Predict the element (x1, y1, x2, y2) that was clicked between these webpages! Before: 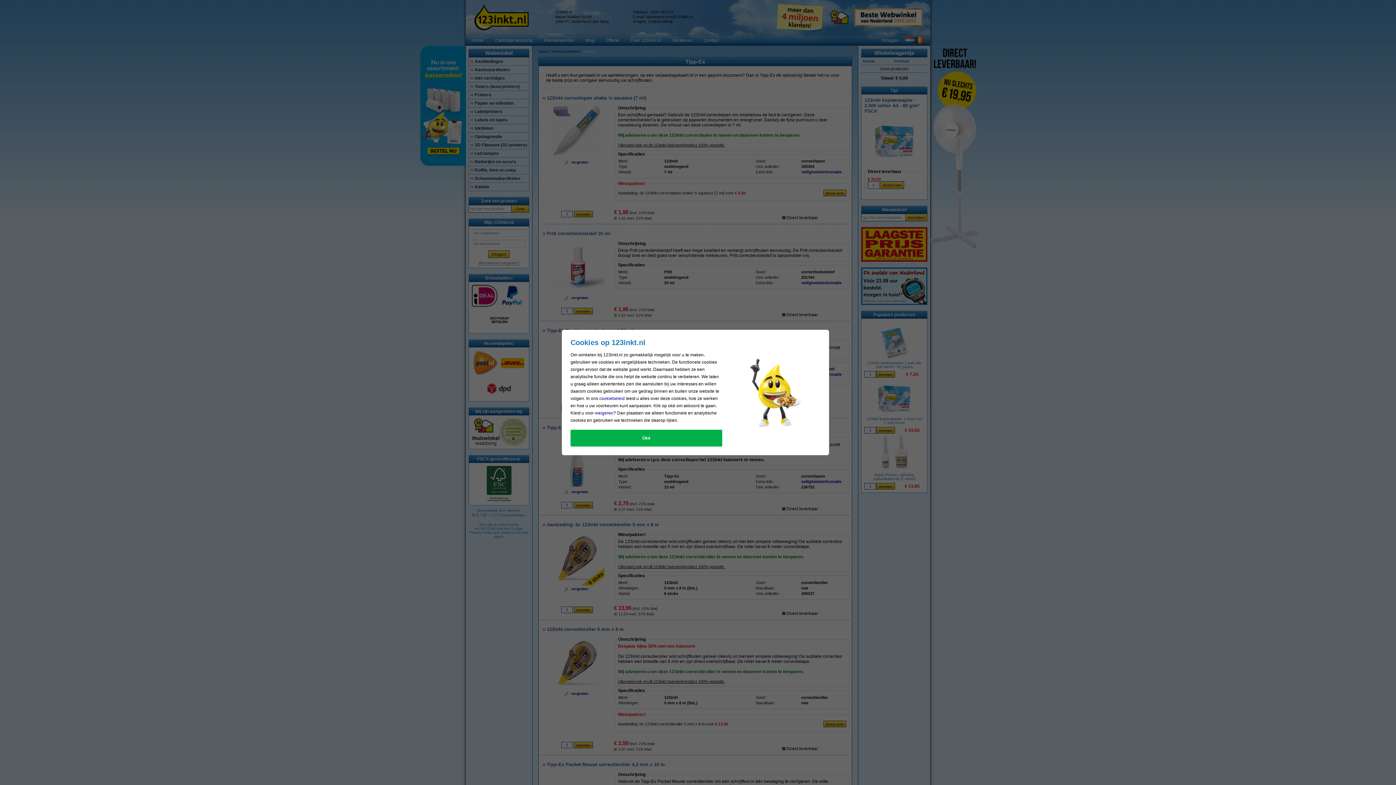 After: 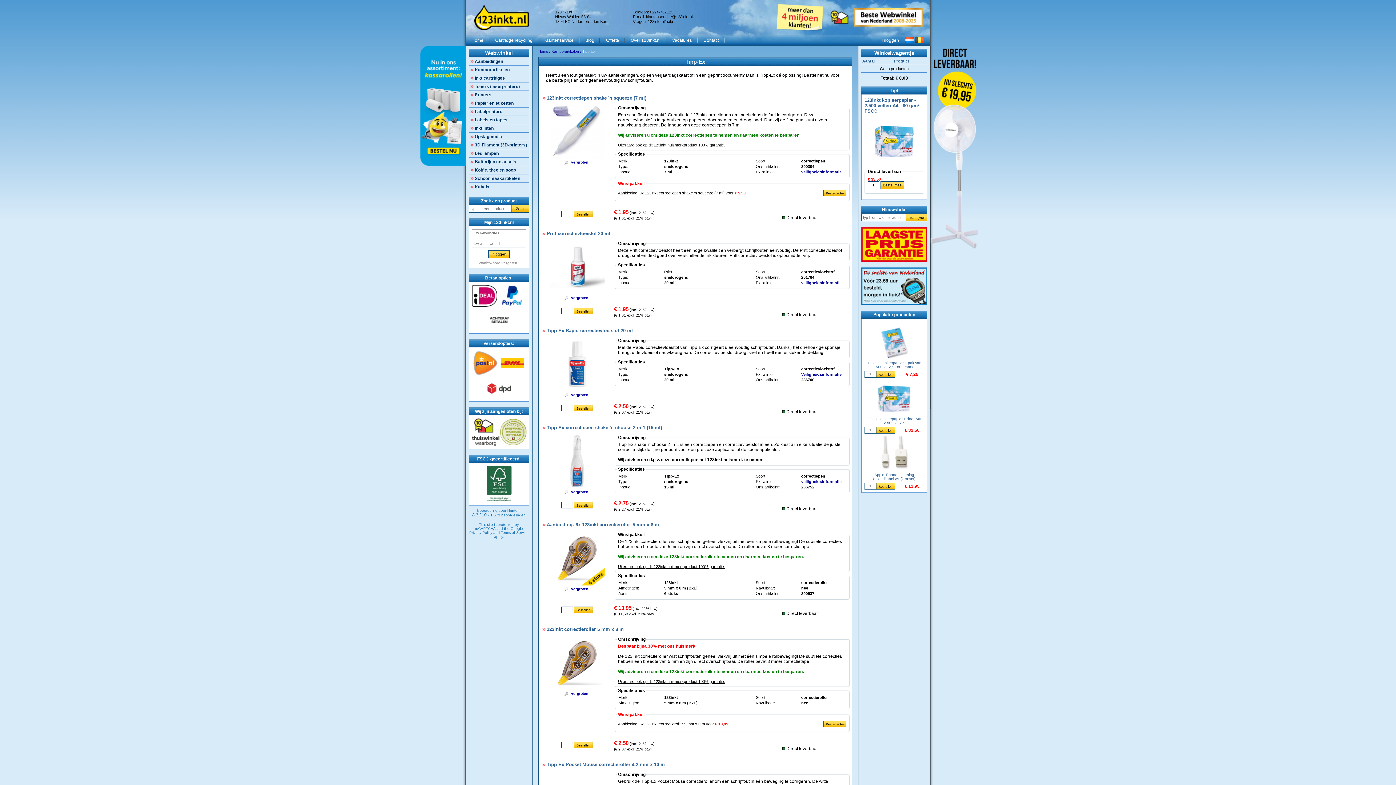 Action: label: weigeren bbox: (595, 410, 613, 415)